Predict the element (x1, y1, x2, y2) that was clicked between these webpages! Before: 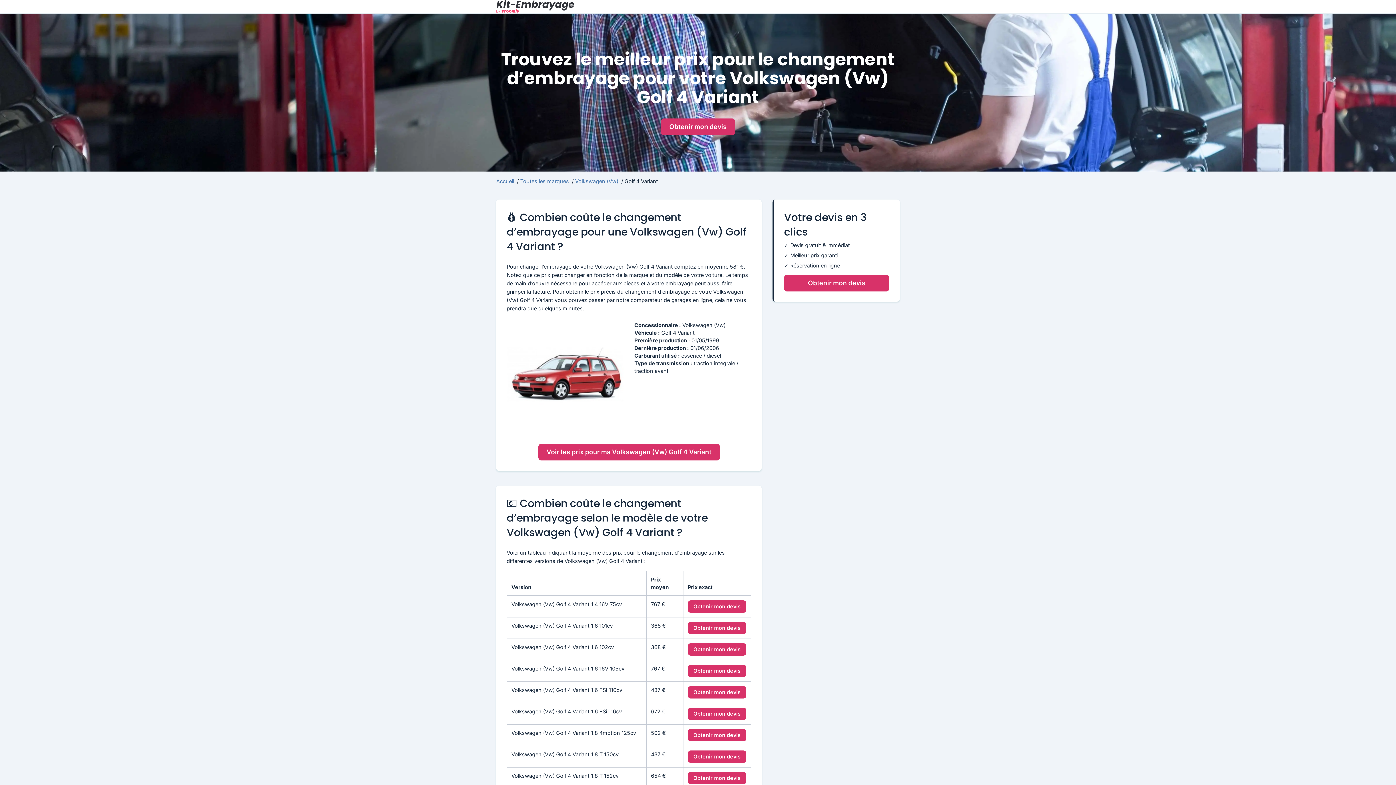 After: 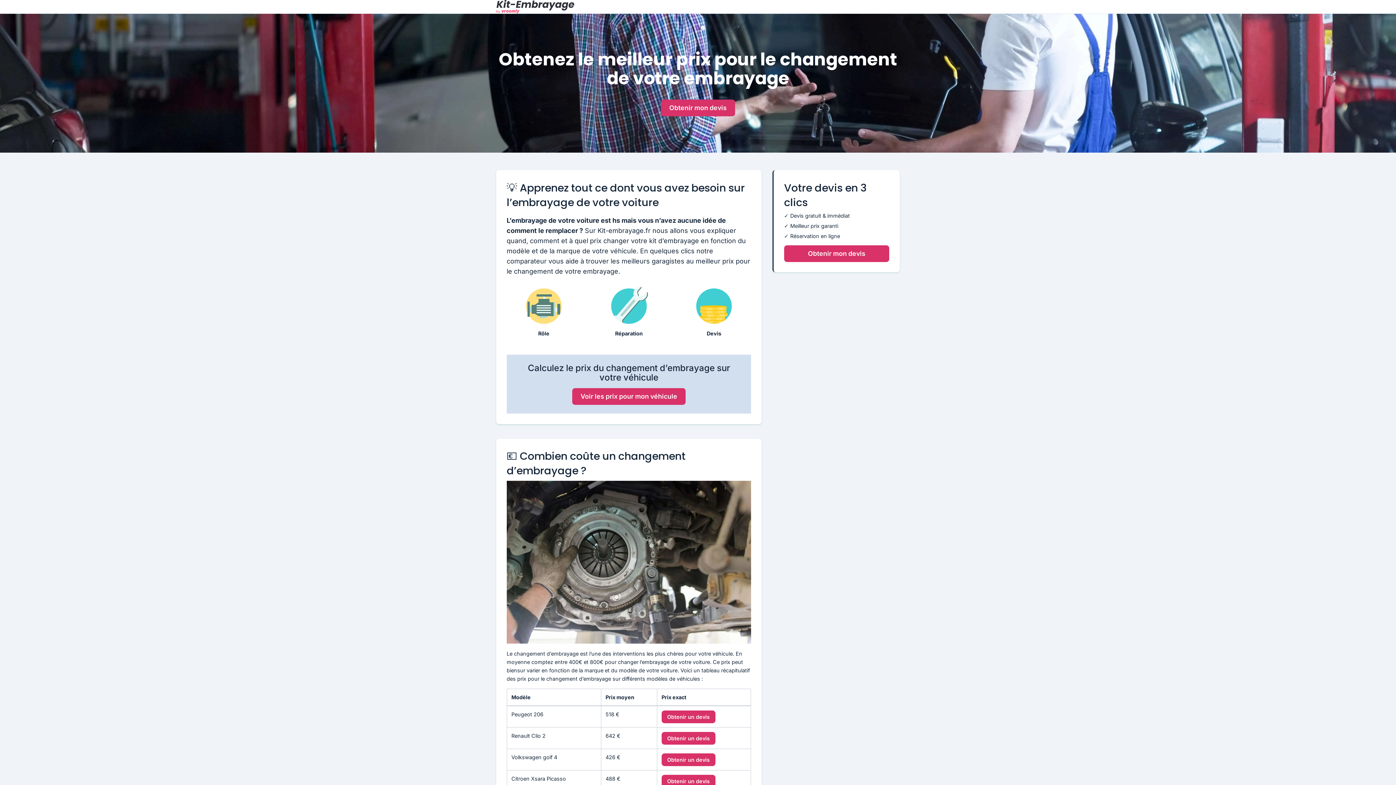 Action: bbox: (490, 0, 905, 13)